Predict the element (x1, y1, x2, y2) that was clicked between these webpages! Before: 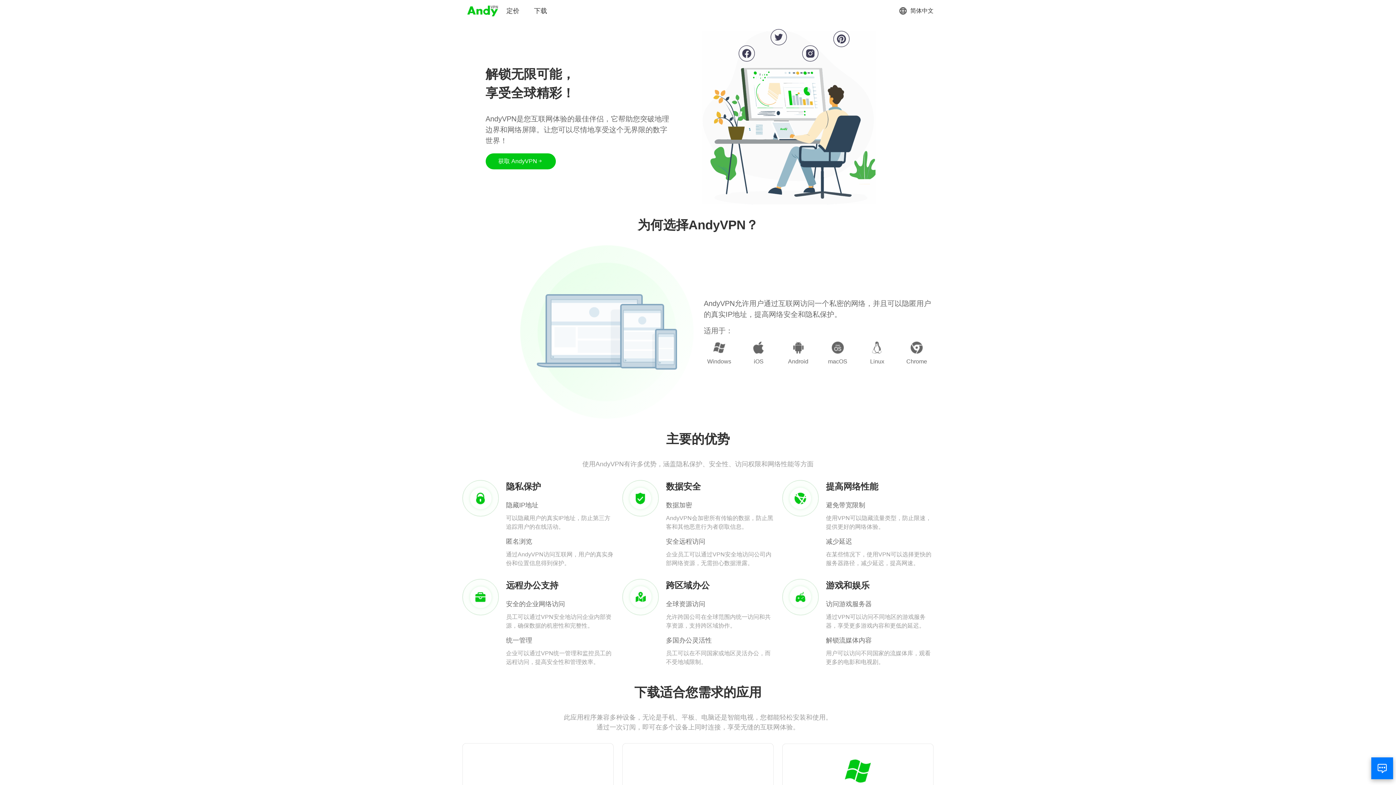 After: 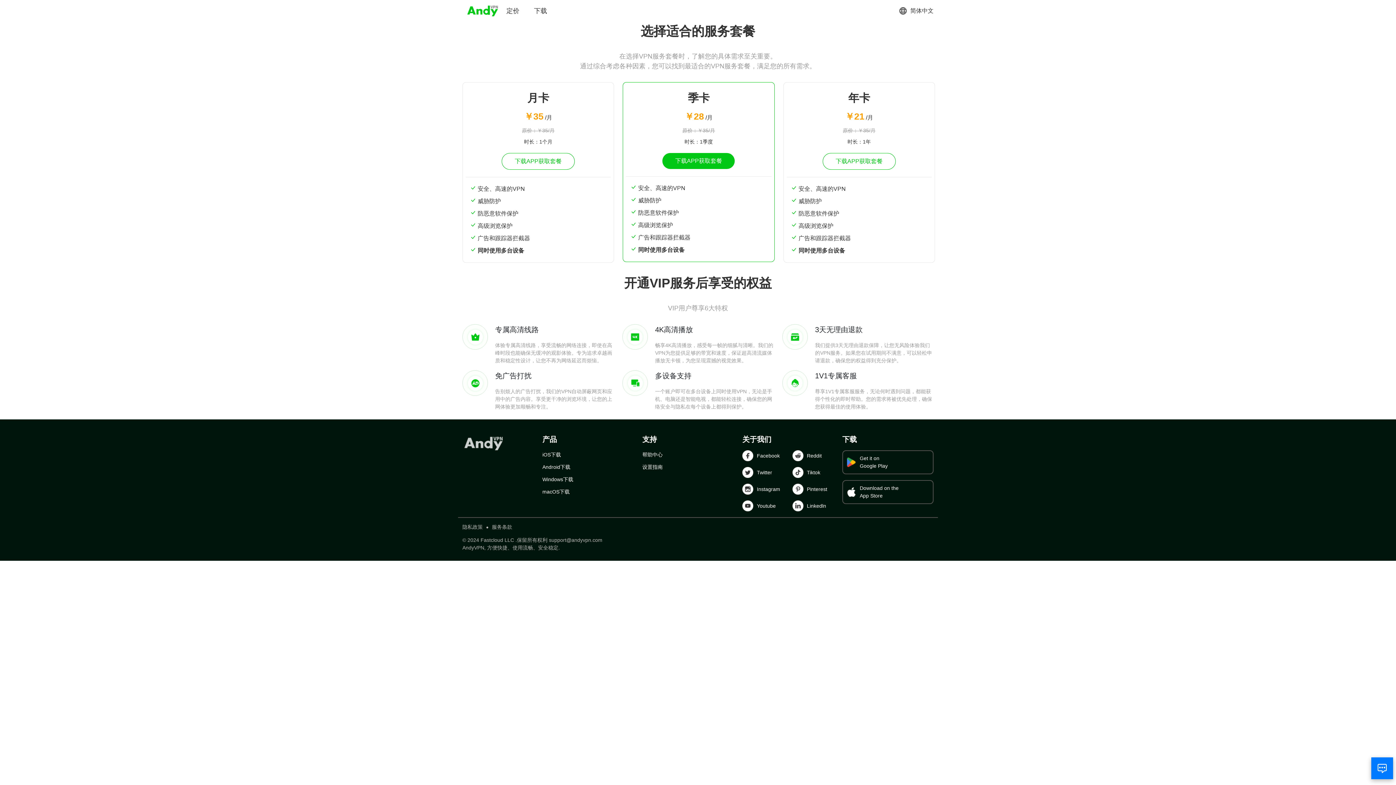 Action: bbox: (506, 6, 519, 15) label: 定价